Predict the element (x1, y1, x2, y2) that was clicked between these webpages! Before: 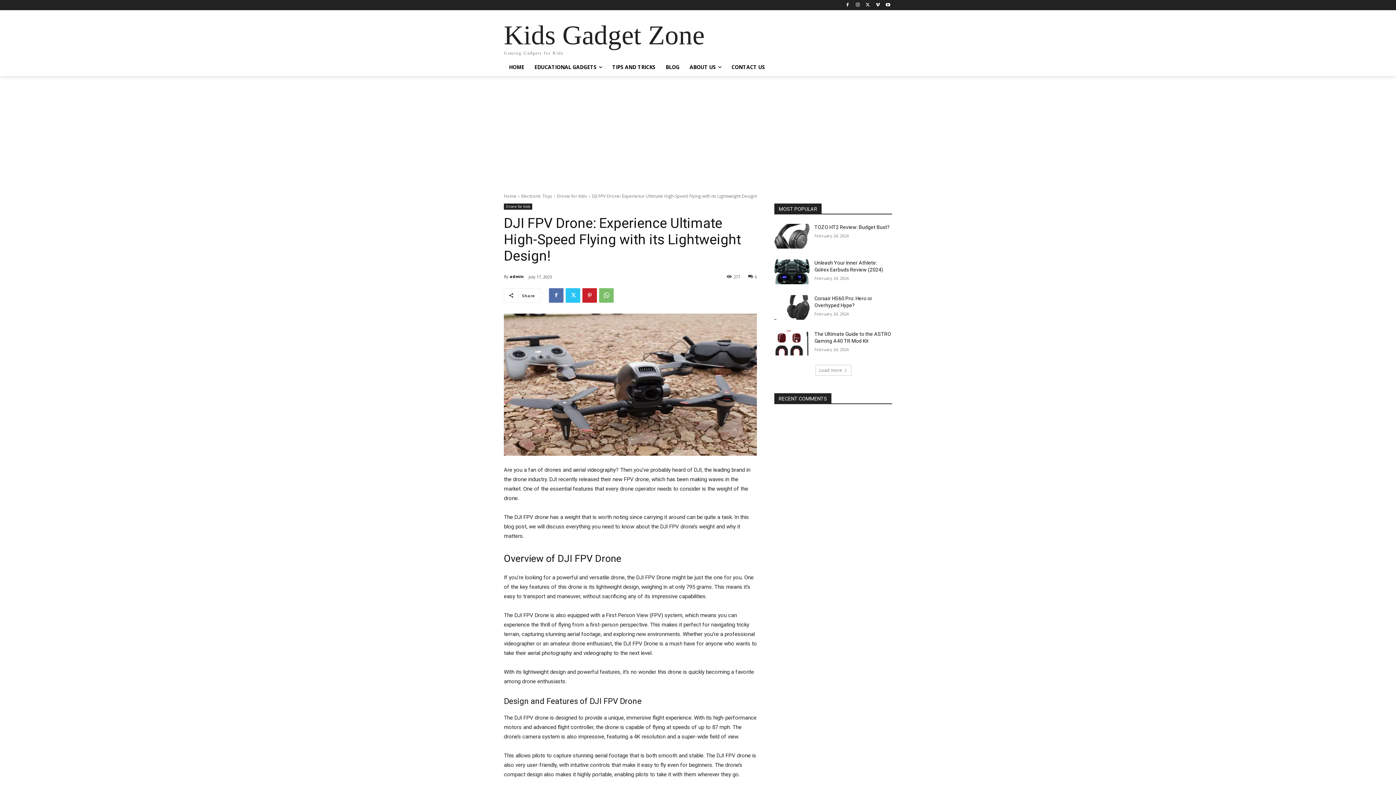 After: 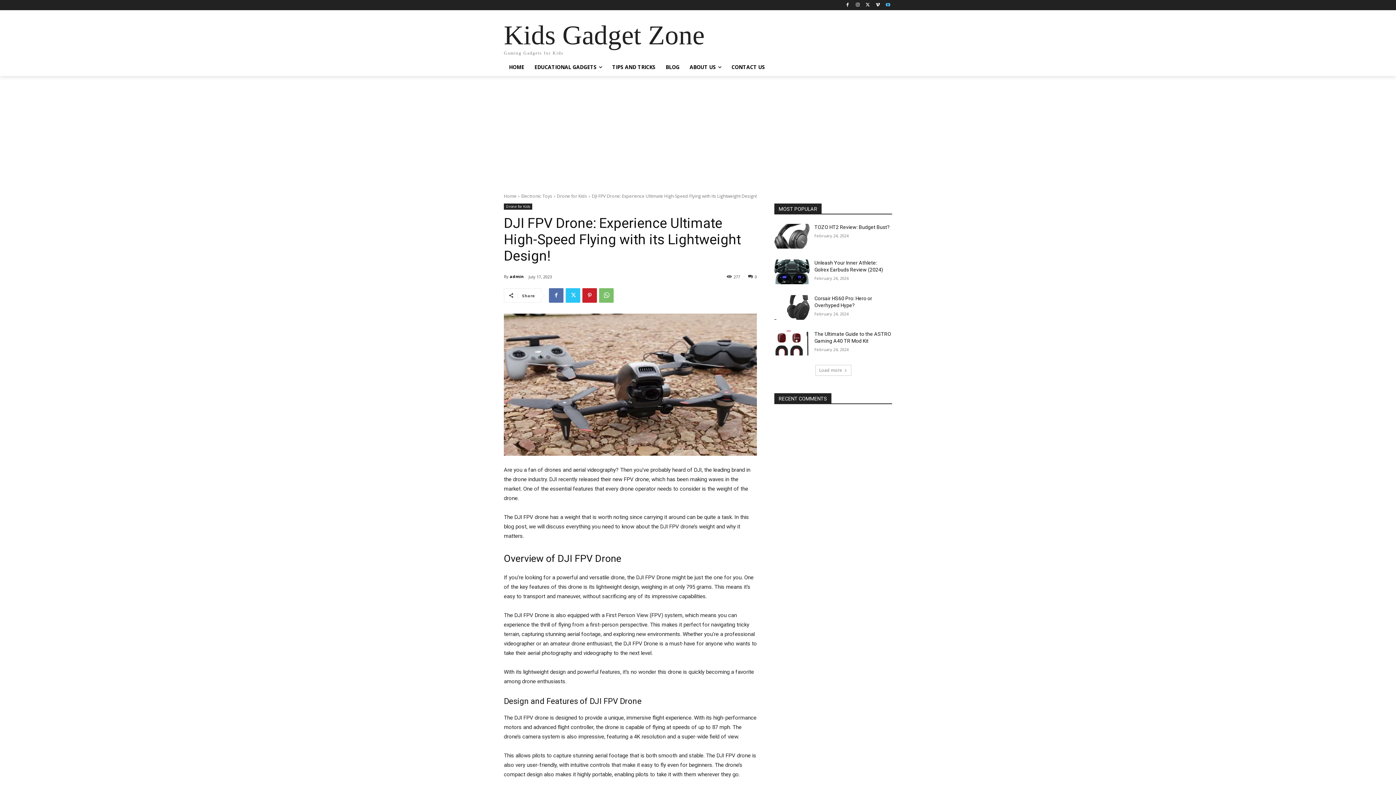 Action: bbox: (884, 0, 892, 9)